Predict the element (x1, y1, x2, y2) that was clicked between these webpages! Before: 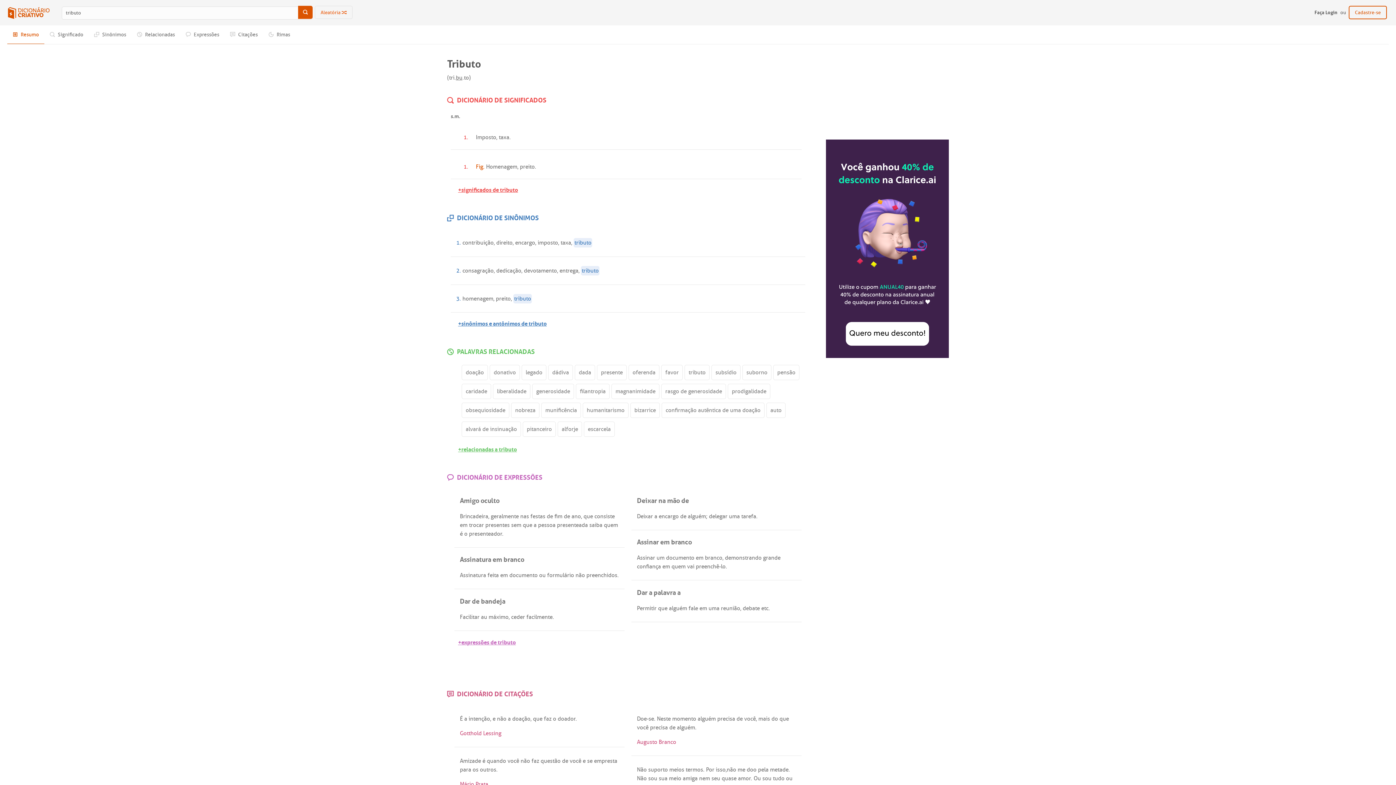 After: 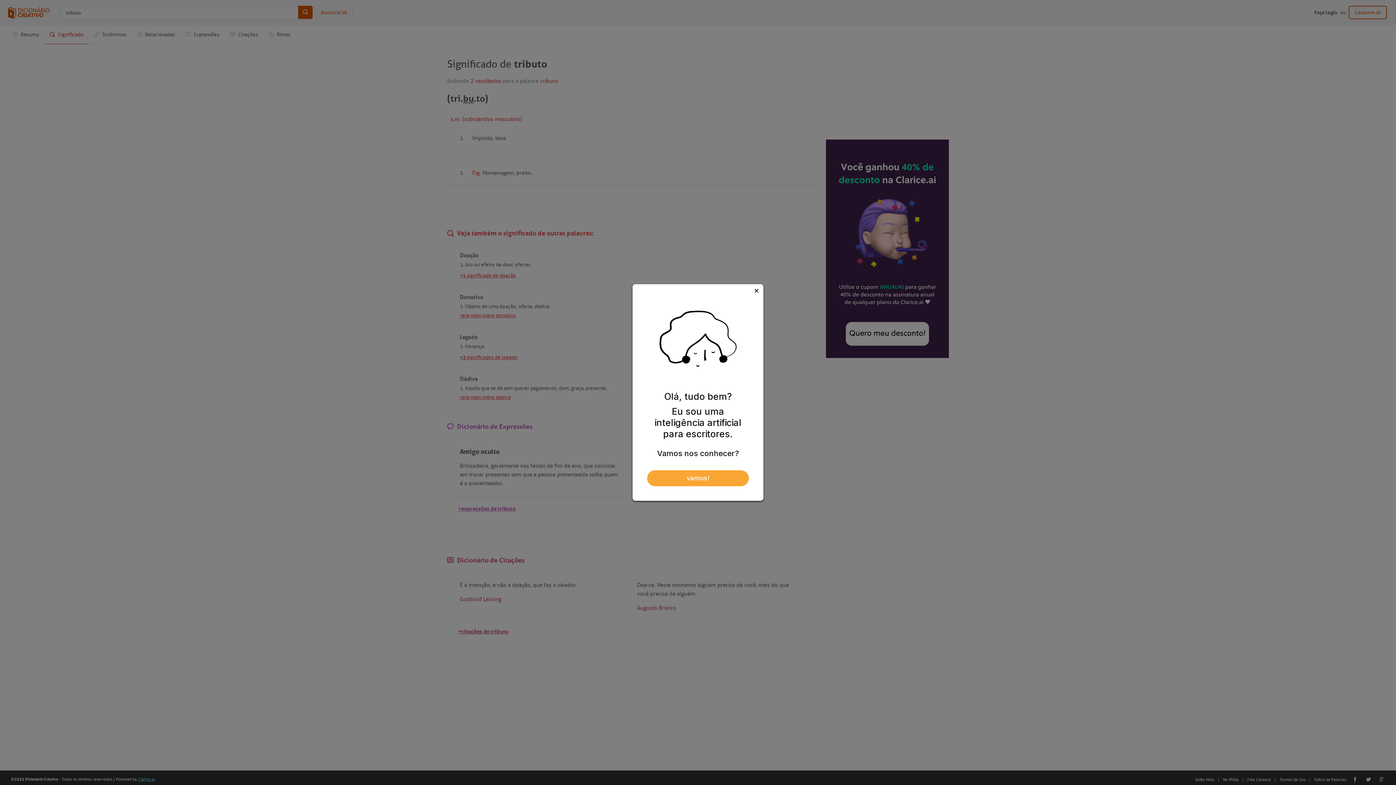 Action: label:  Significado bbox: (44, 25, 88, 44)